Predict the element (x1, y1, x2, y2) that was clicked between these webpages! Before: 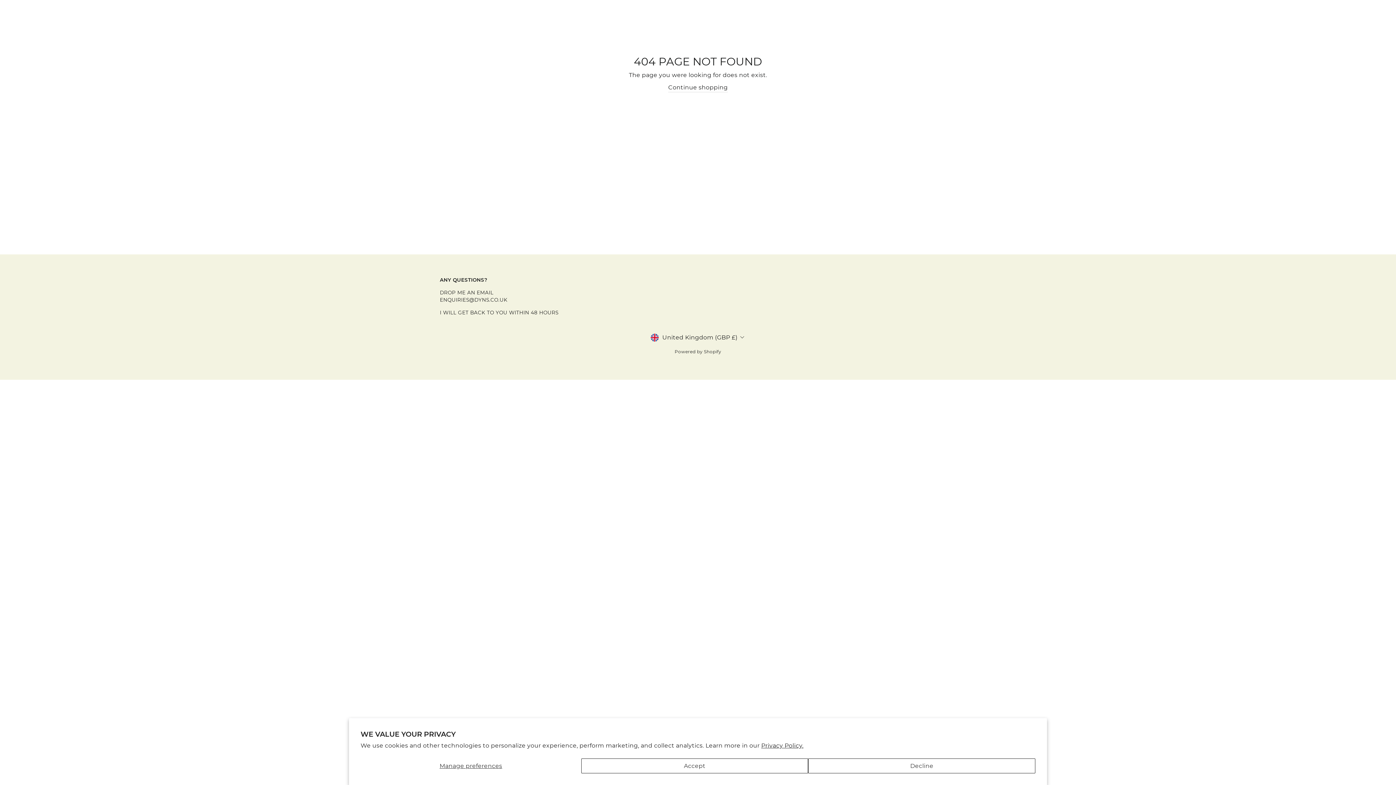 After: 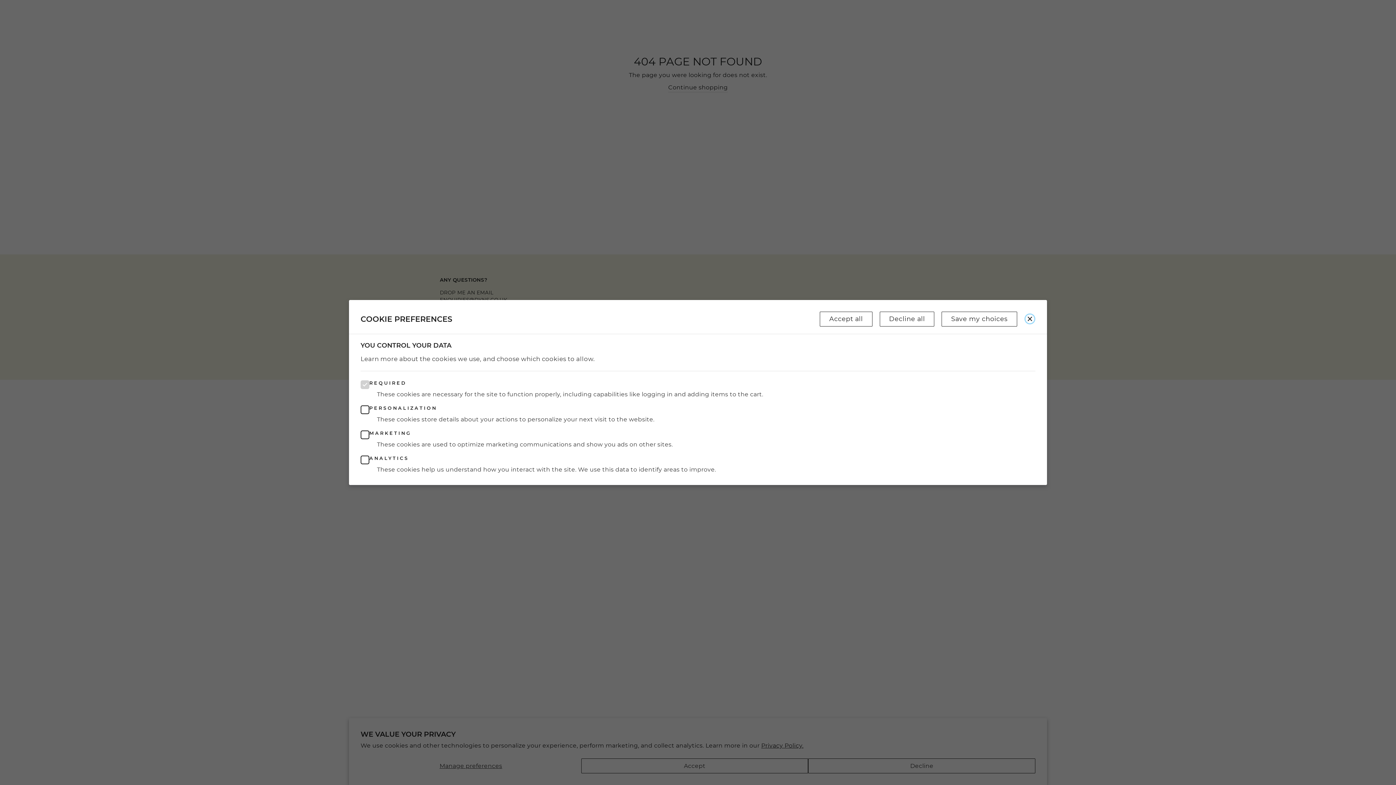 Action: bbox: (360, 758, 581, 773) label: Manage preferences